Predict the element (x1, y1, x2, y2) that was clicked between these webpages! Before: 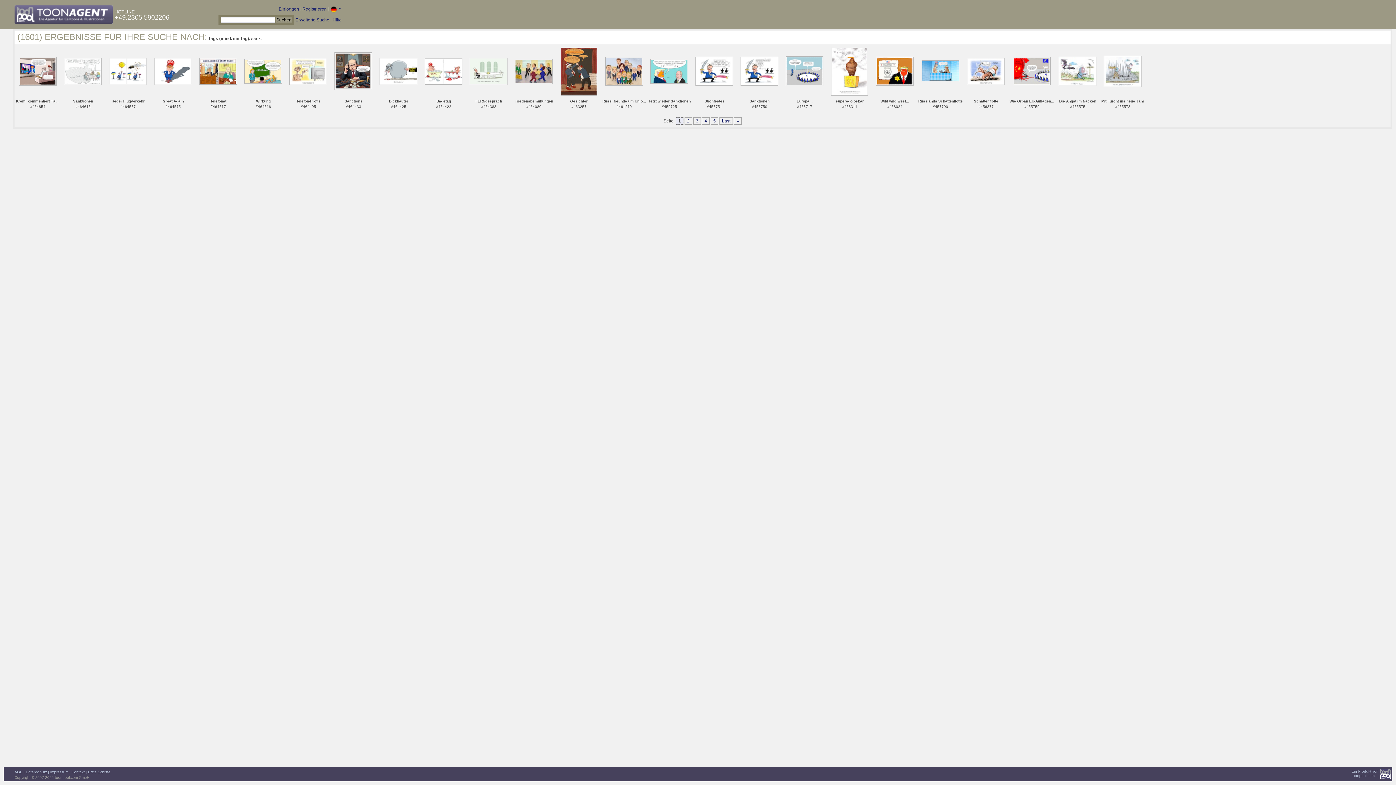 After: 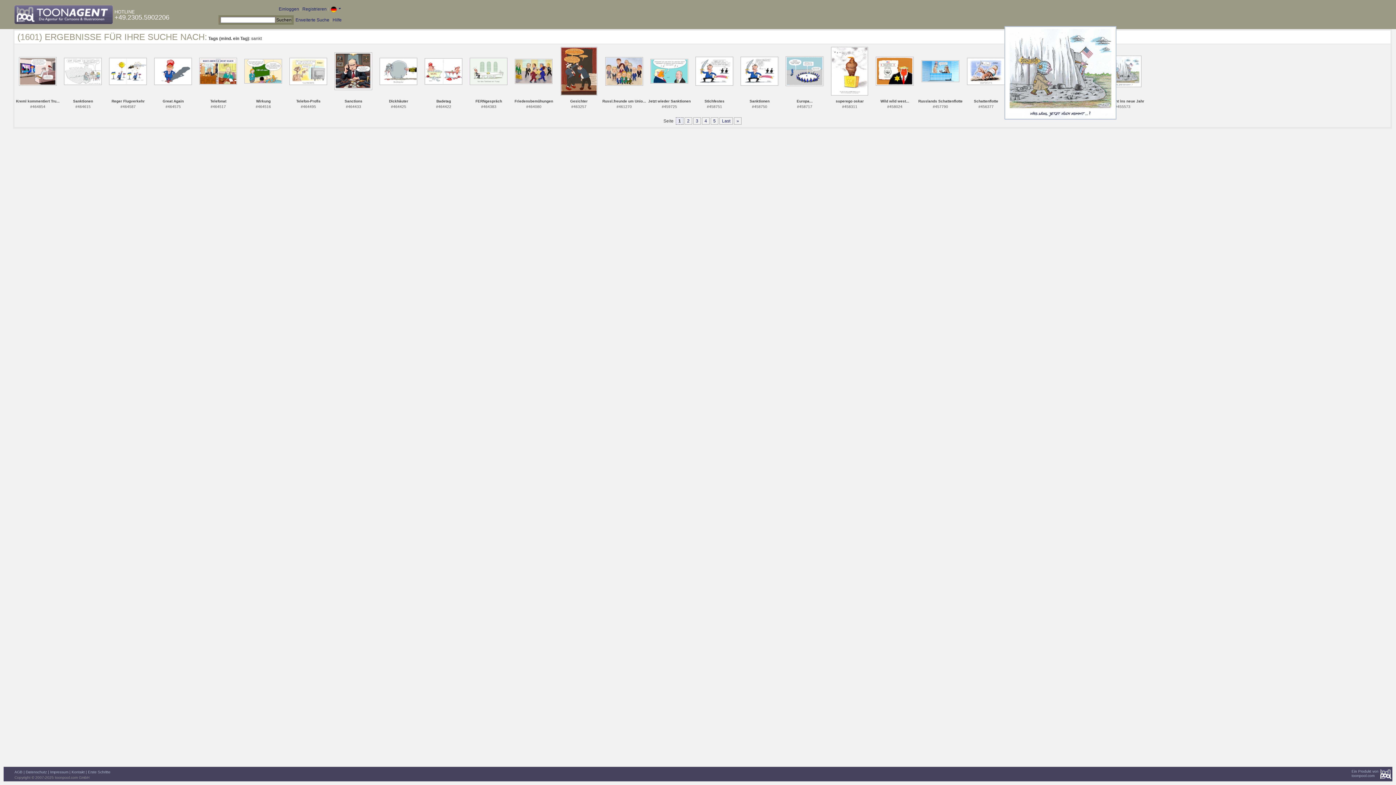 Action: bbox: (1104, 68, 1141, 73)